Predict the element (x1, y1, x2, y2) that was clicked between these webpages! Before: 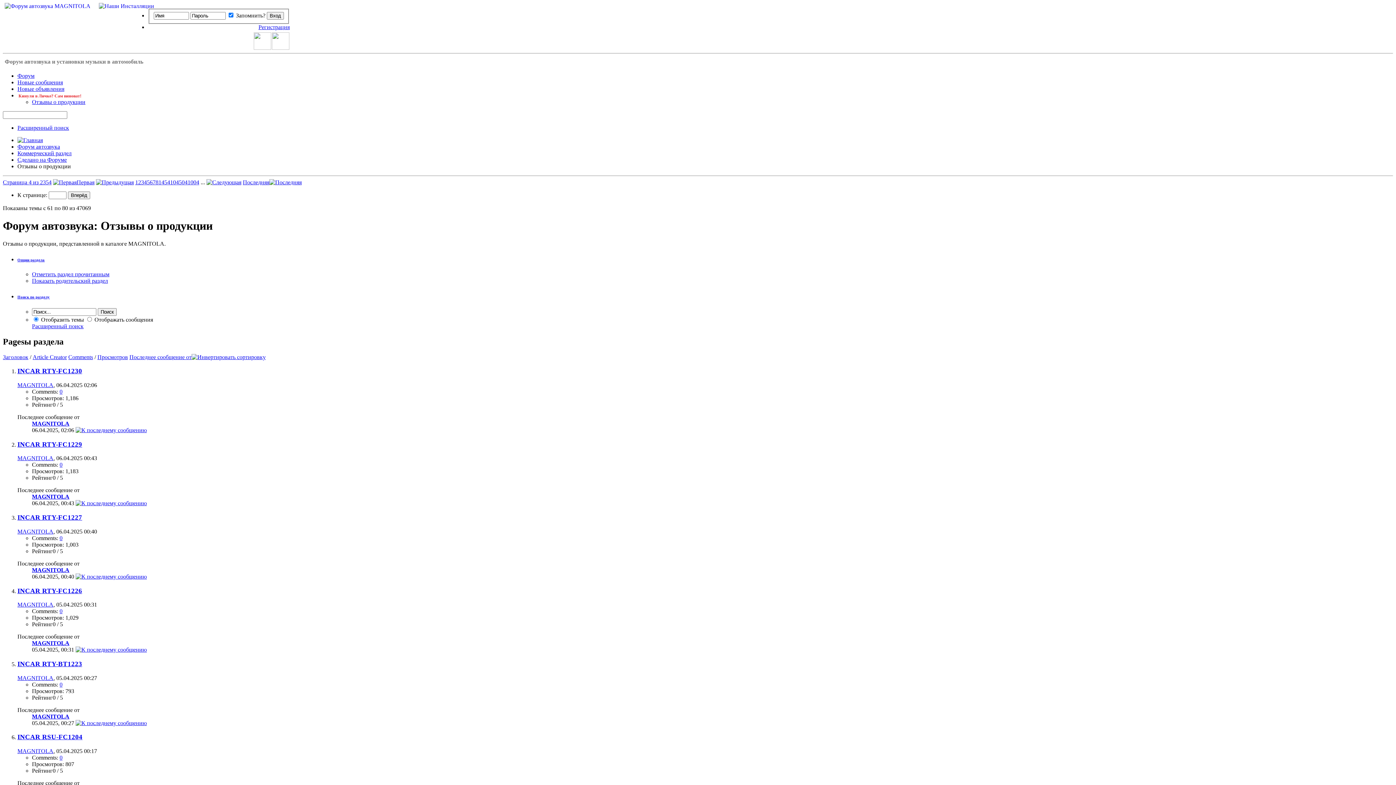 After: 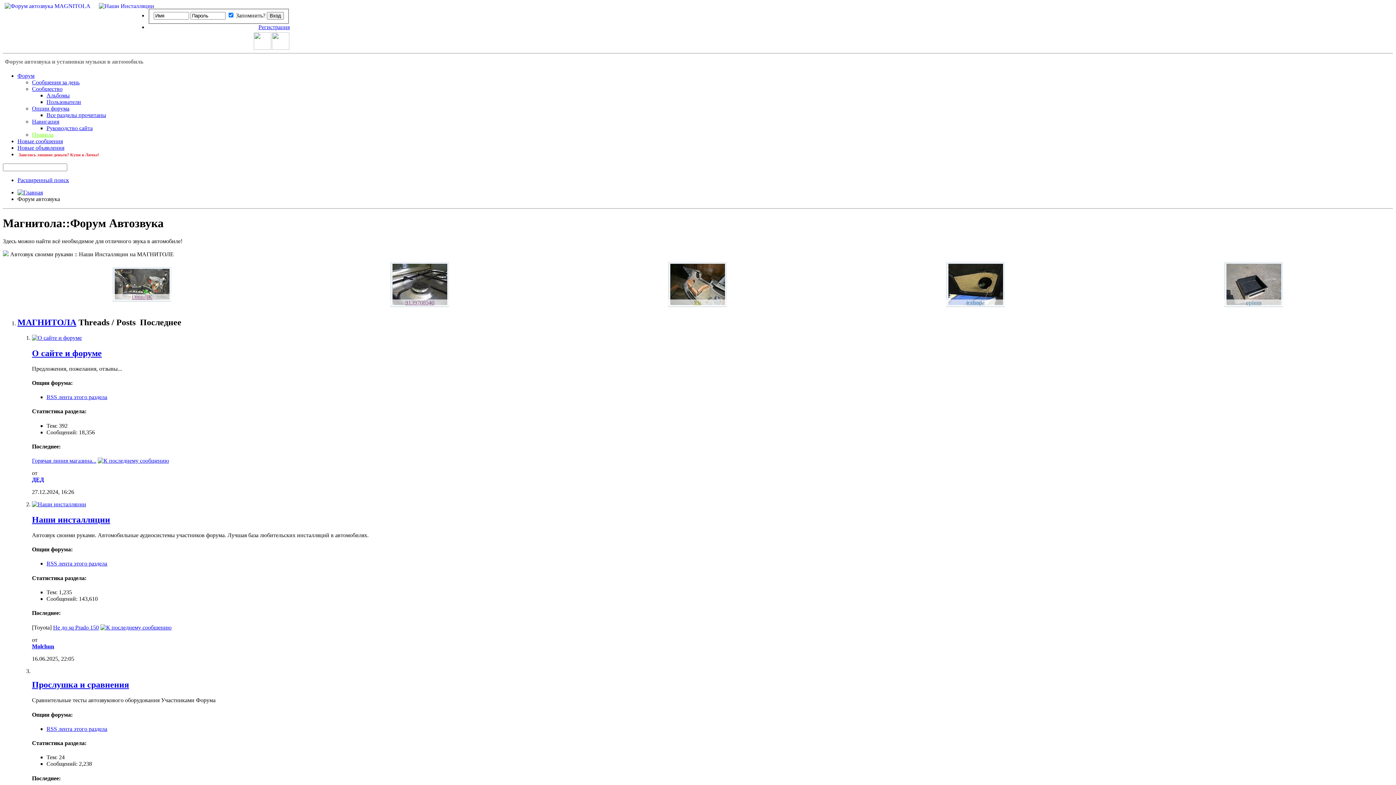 Action: bbox: (17, 143, 60, 149) label: Форум автозвука